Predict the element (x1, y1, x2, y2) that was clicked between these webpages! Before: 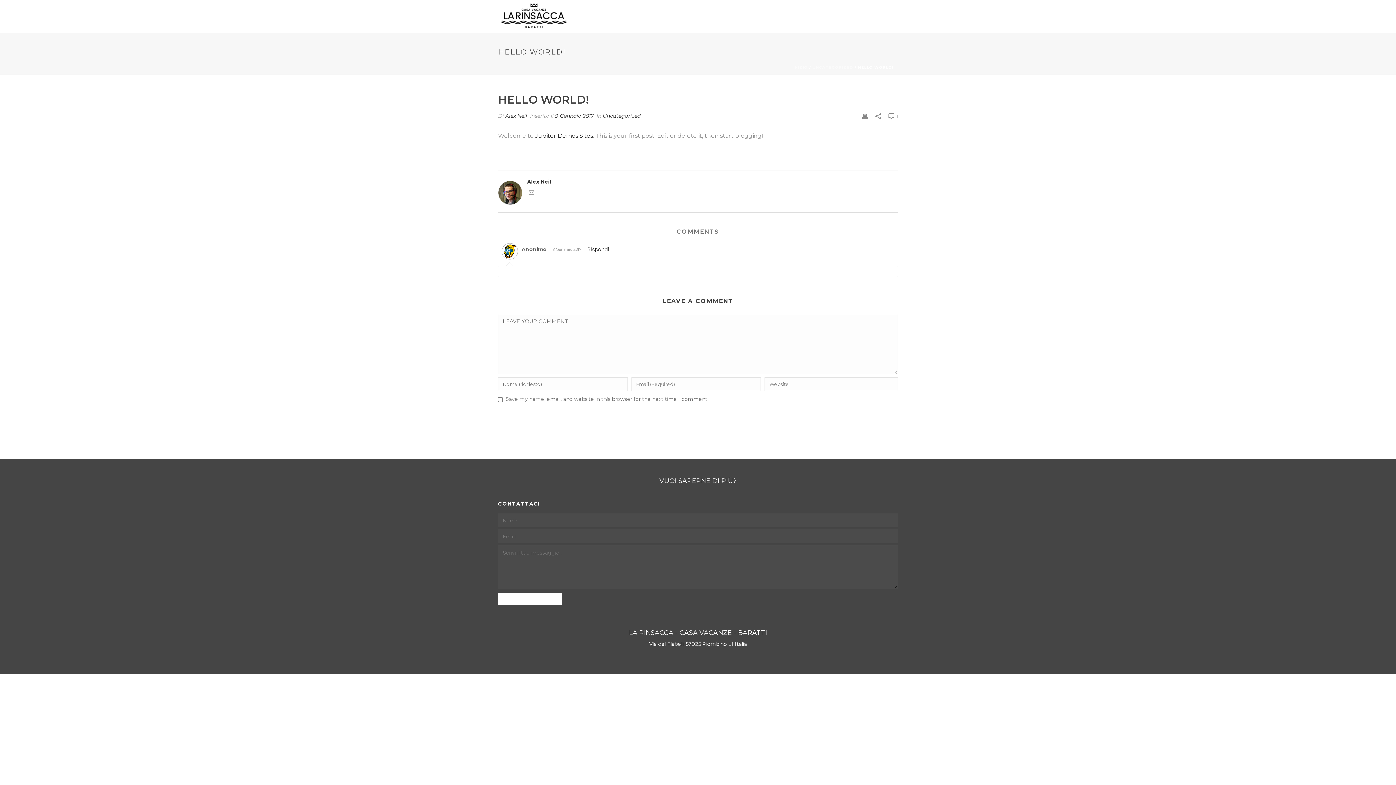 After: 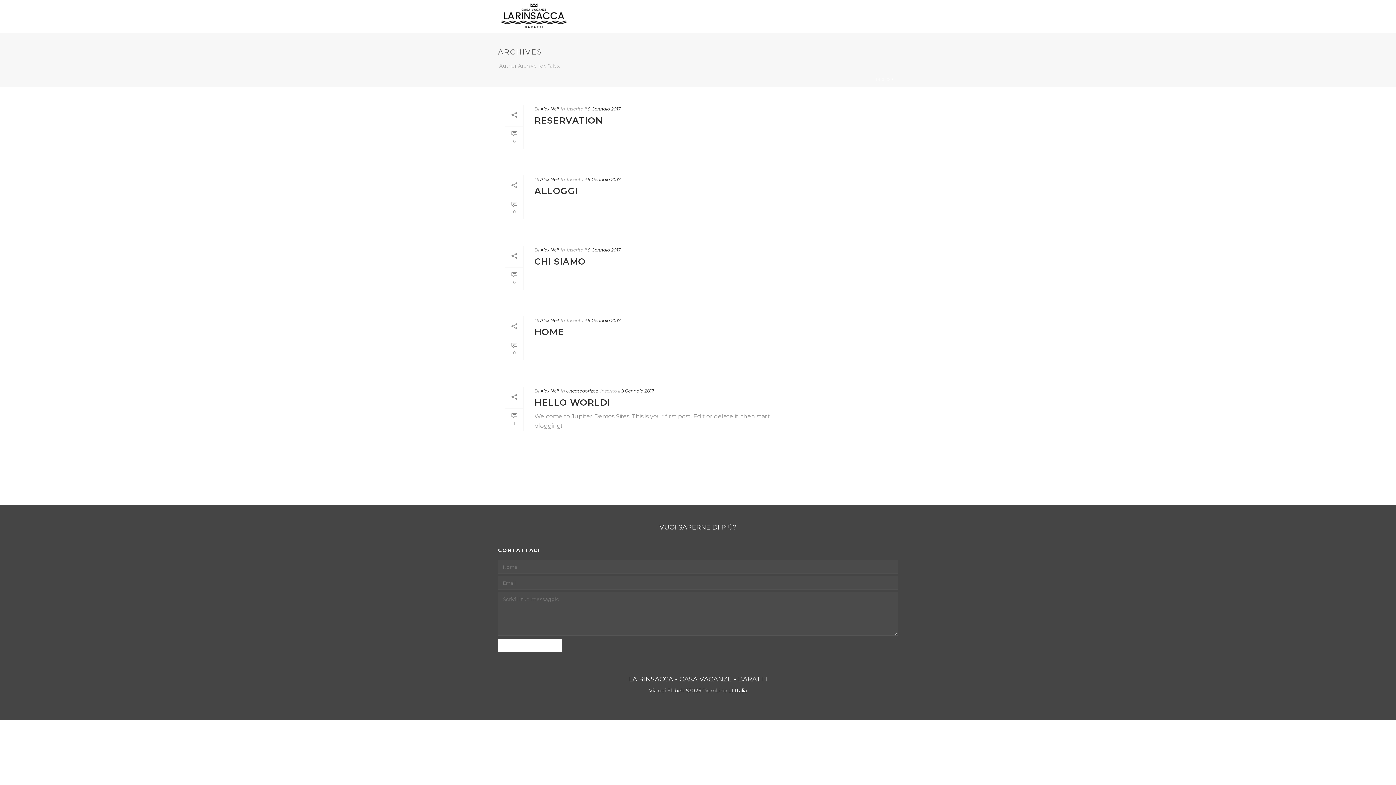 Action: label: Alex Neil bbox: (498, 177, 898, 186)